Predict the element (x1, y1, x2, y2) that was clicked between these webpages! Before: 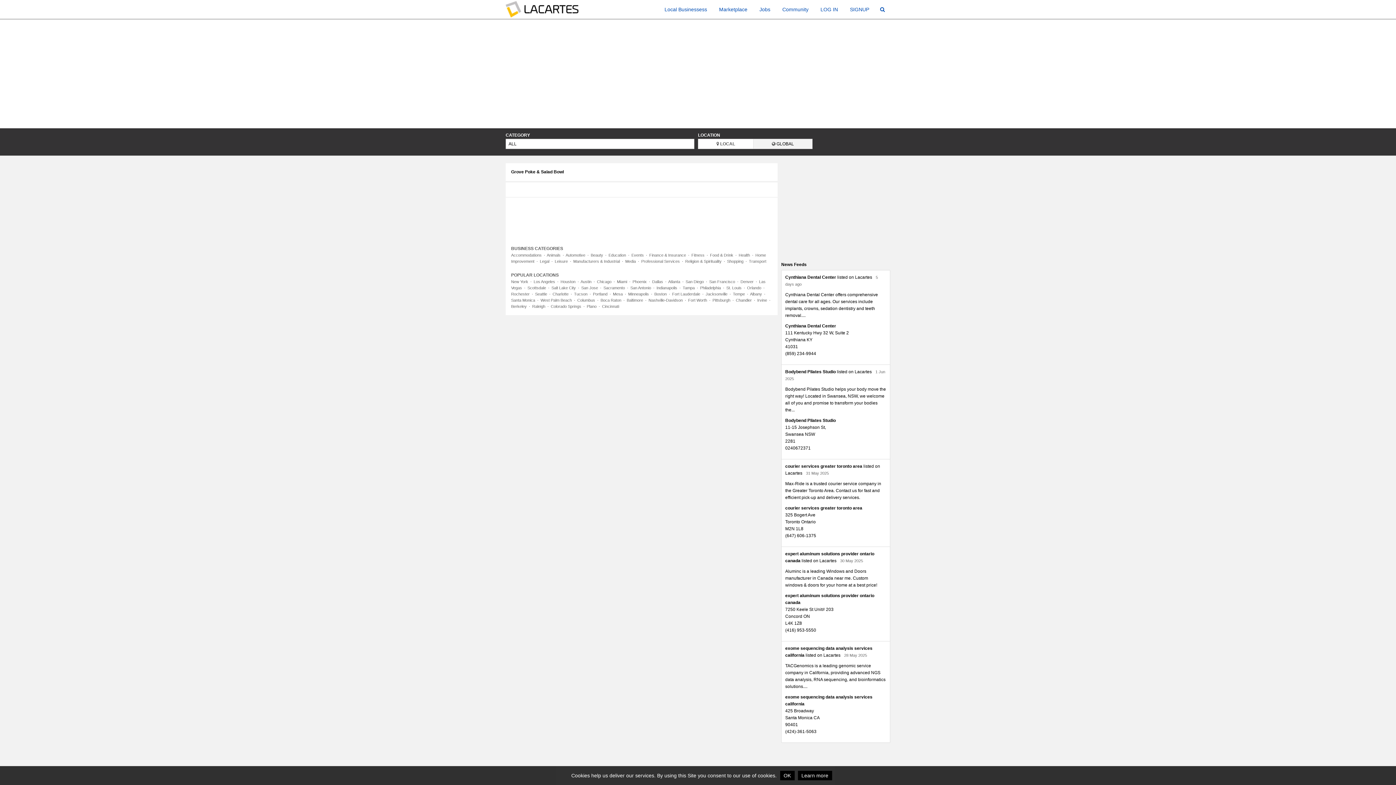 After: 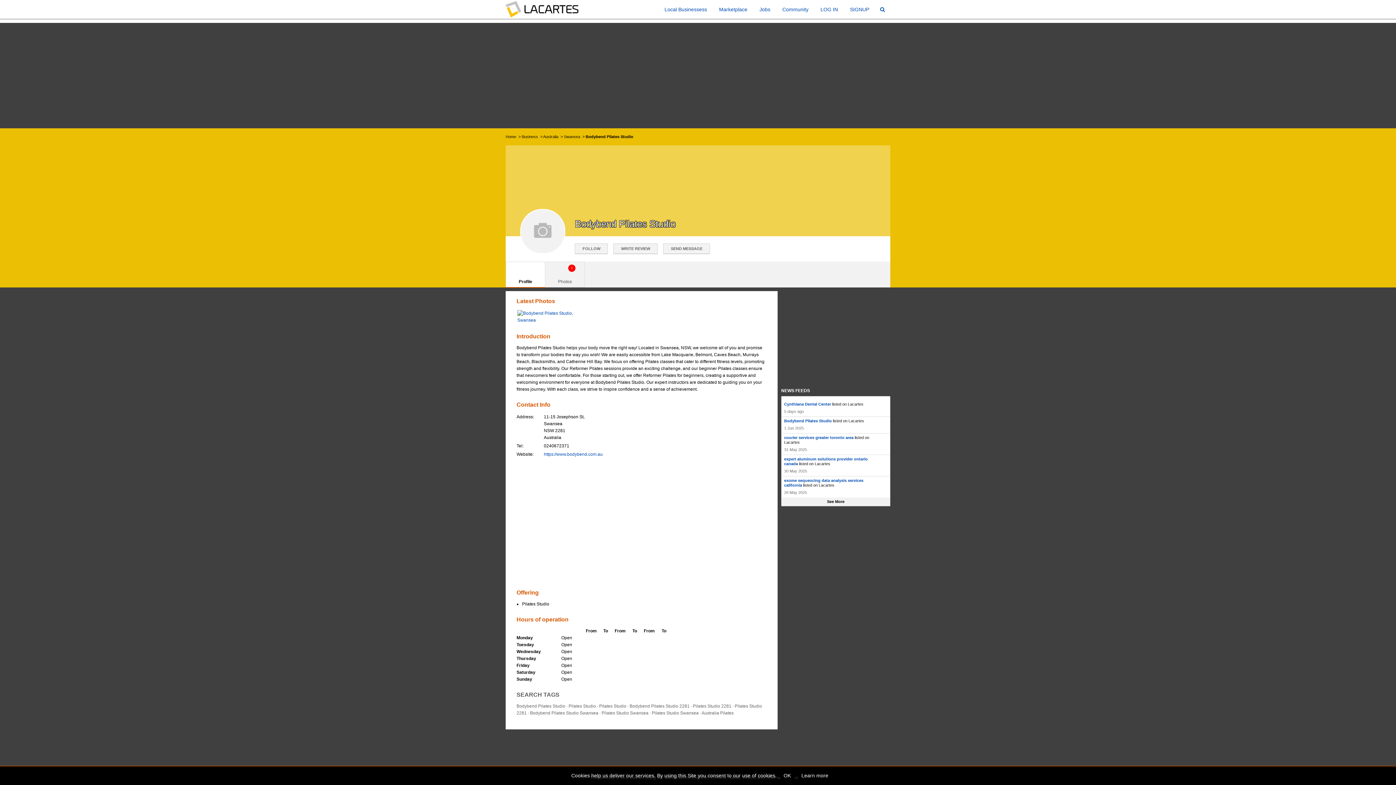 Action: bbox: (785, 369, 836, 374) label: Bodybend Pilates Studio